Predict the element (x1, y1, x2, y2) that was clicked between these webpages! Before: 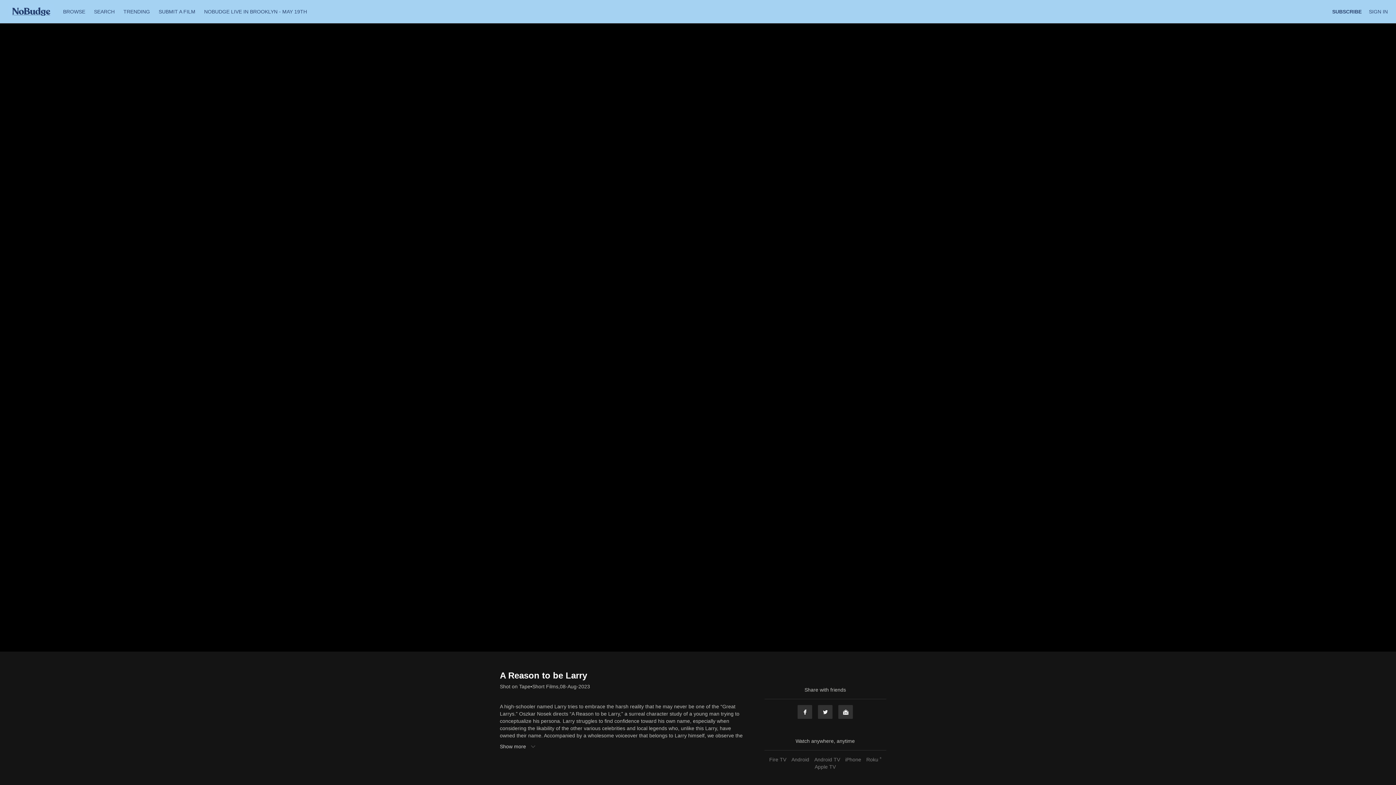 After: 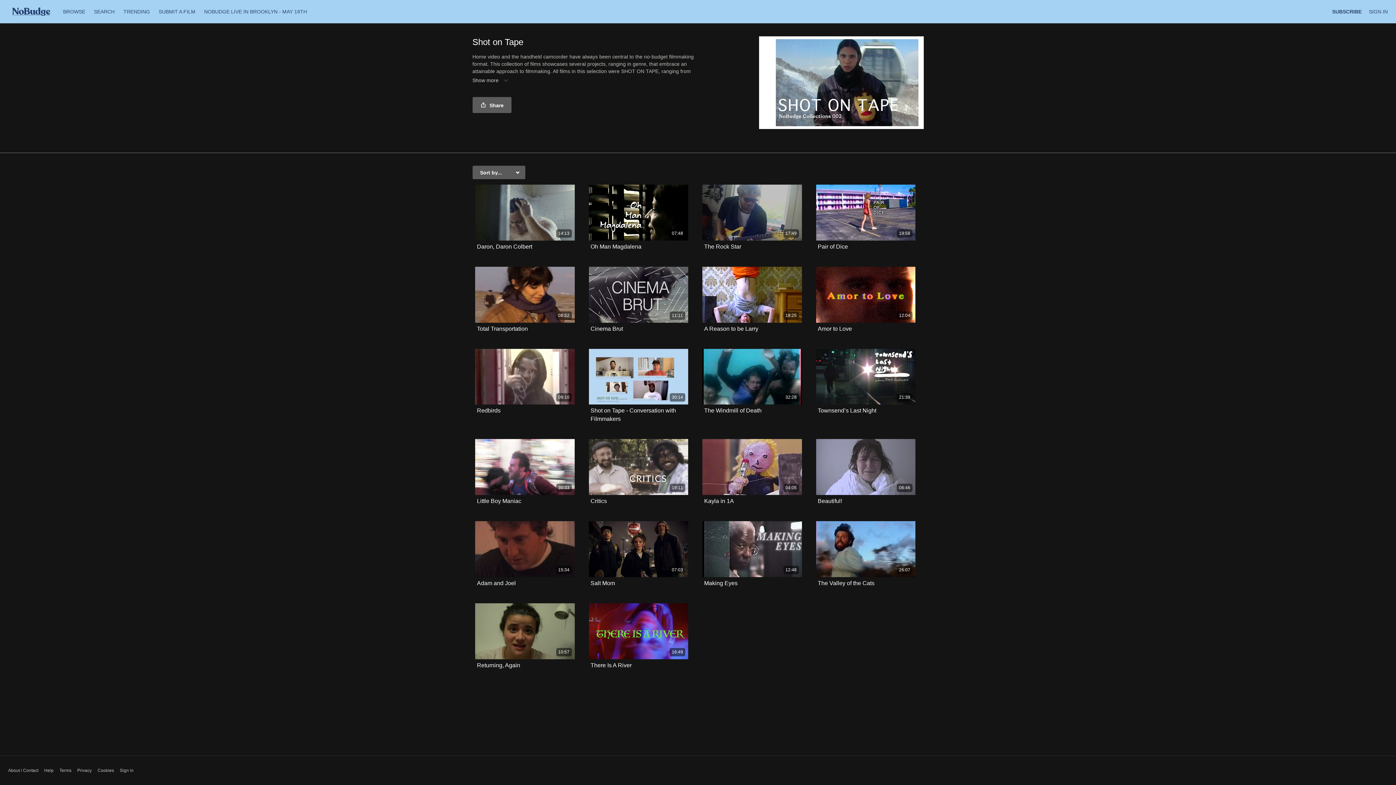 Action: bbox: (500, 683, 530, 690) label: Shot on Tape